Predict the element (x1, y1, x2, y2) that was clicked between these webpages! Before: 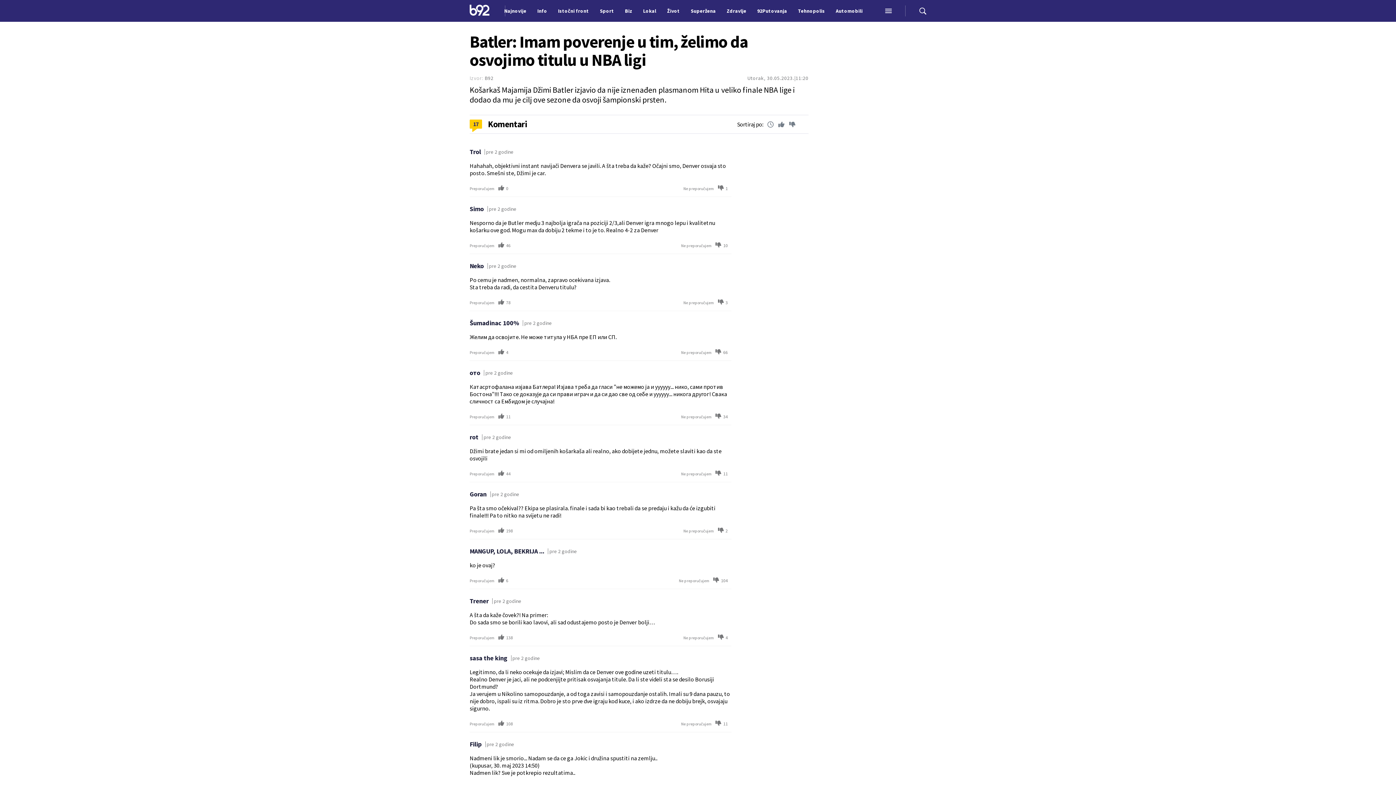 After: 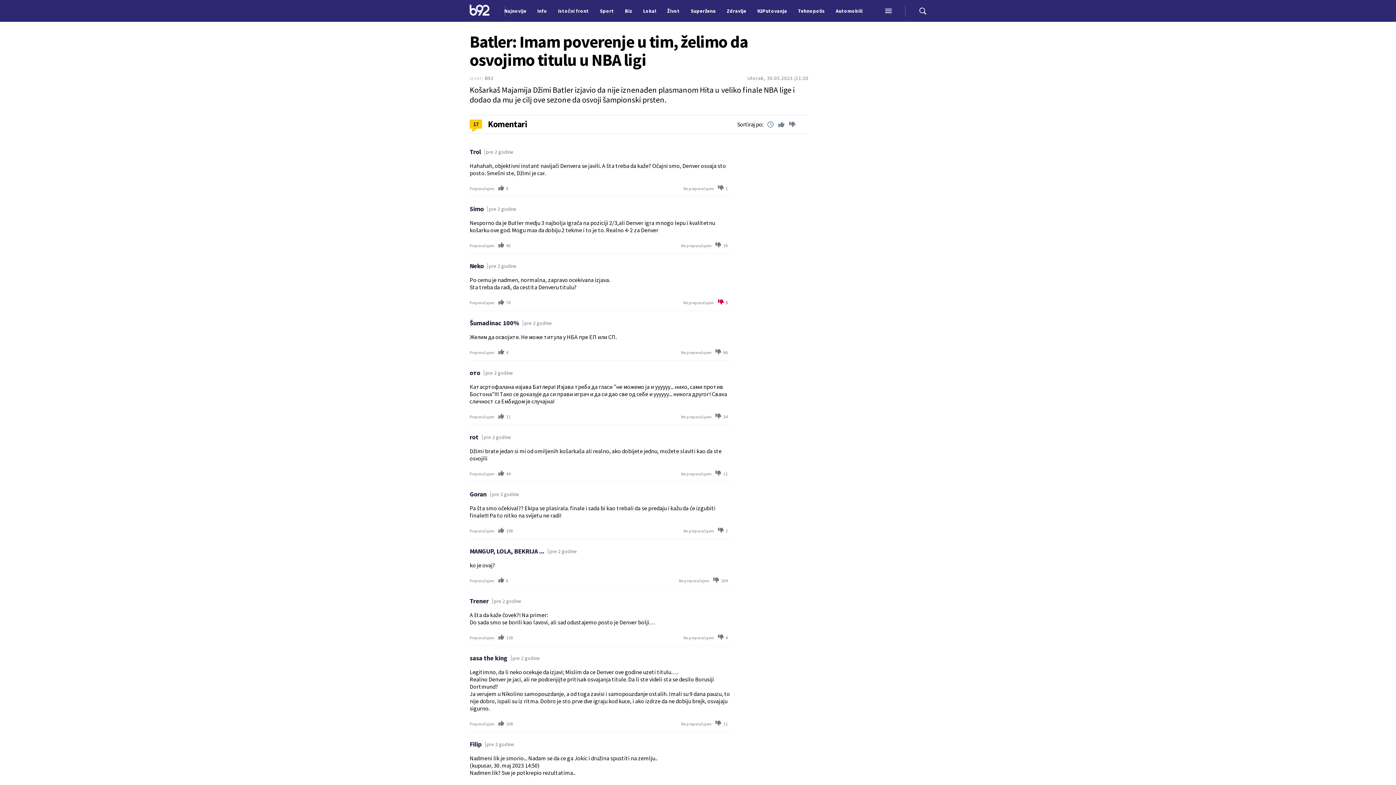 Action: label: Ne preporučujem
3 bbox: (683, 299, 728, 306)